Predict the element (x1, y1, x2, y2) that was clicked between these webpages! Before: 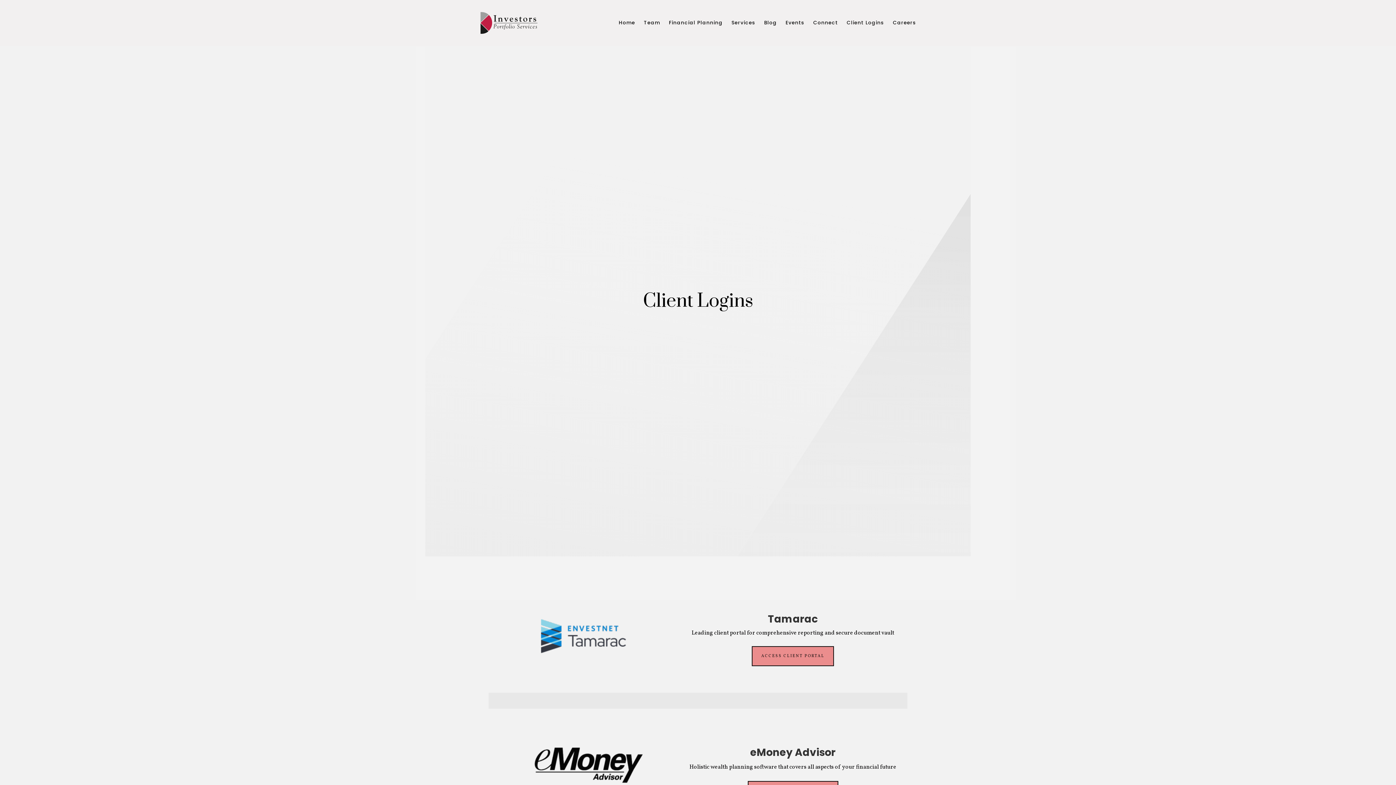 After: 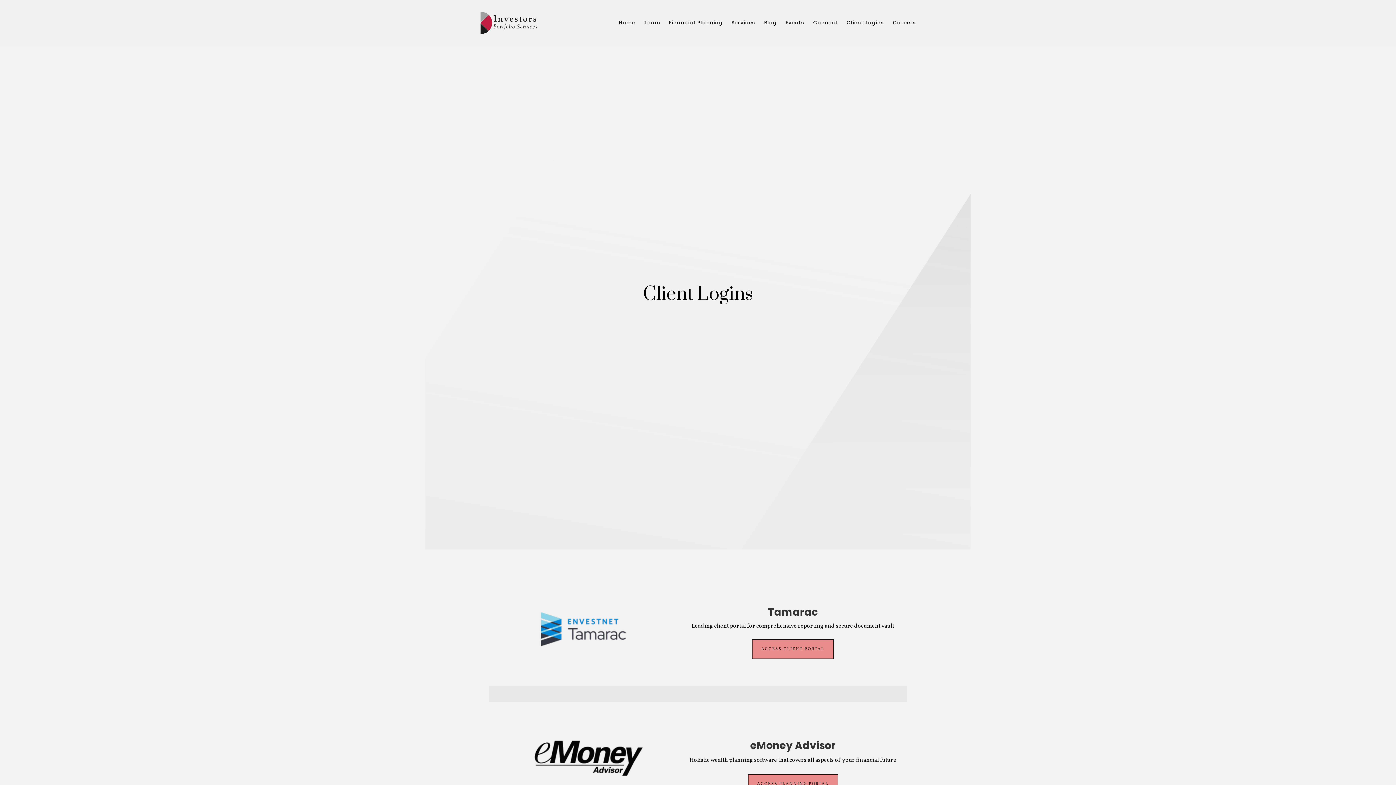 Action: label: Client Logins bbox: (846, 15, 884, 31)